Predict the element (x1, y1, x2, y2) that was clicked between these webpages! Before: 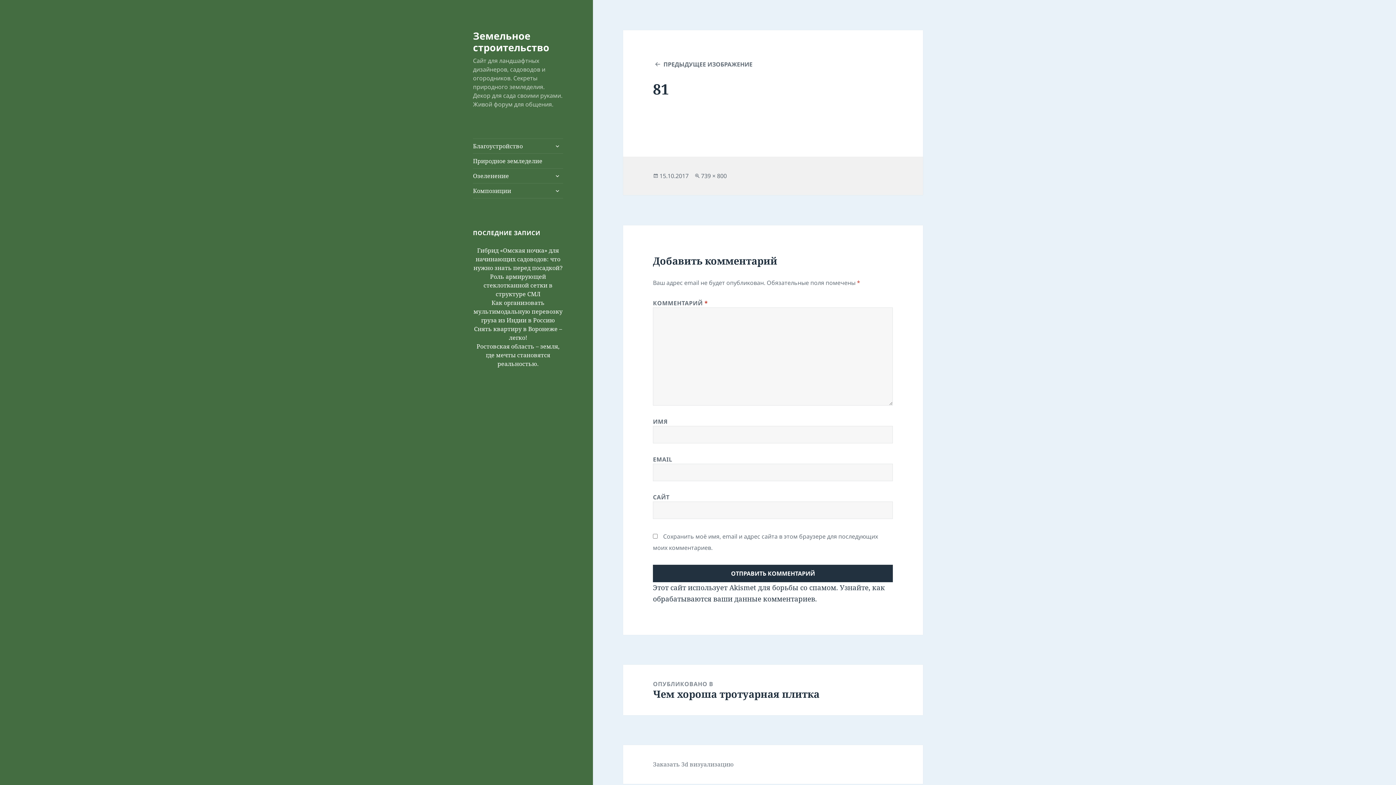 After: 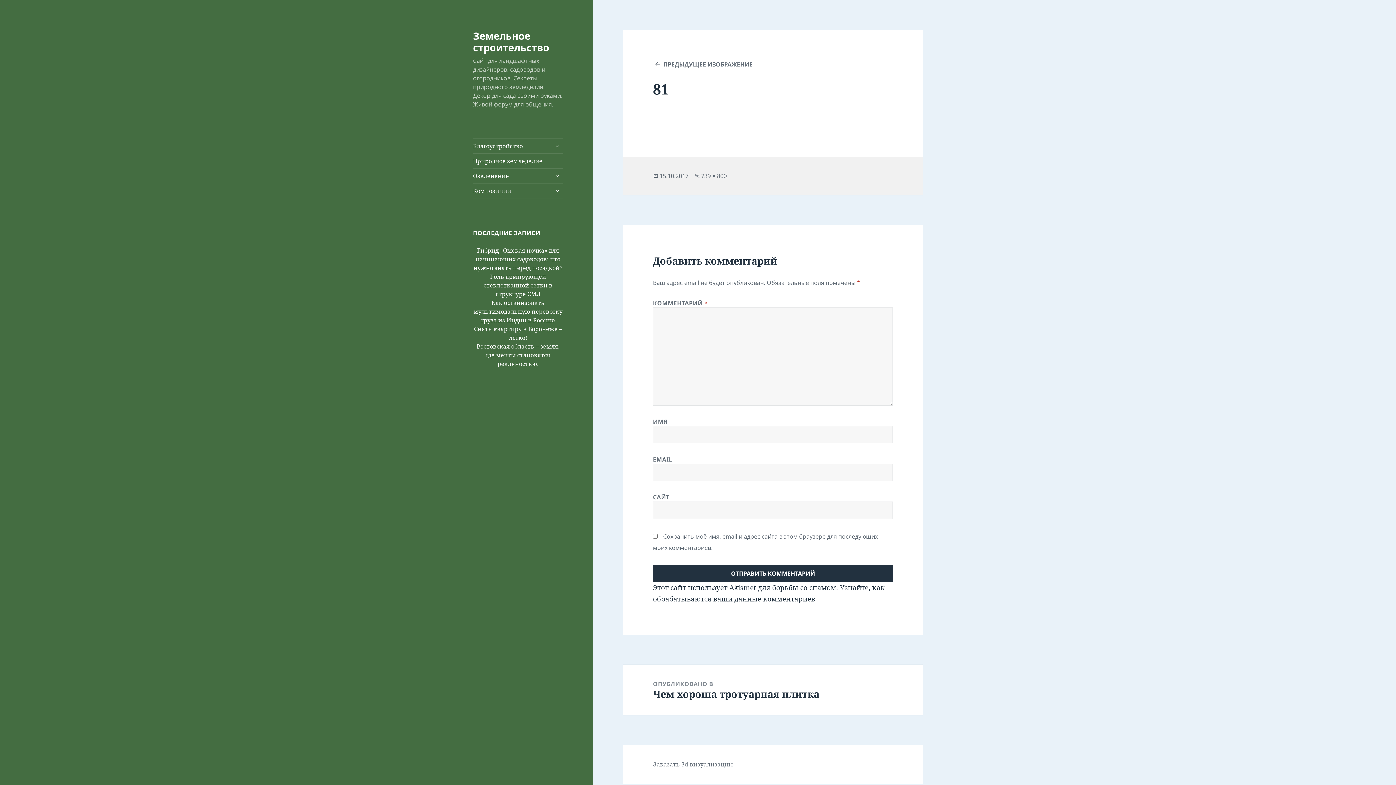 Action: label: 15.10.2017 bbox: (659, 171, 688, 180)